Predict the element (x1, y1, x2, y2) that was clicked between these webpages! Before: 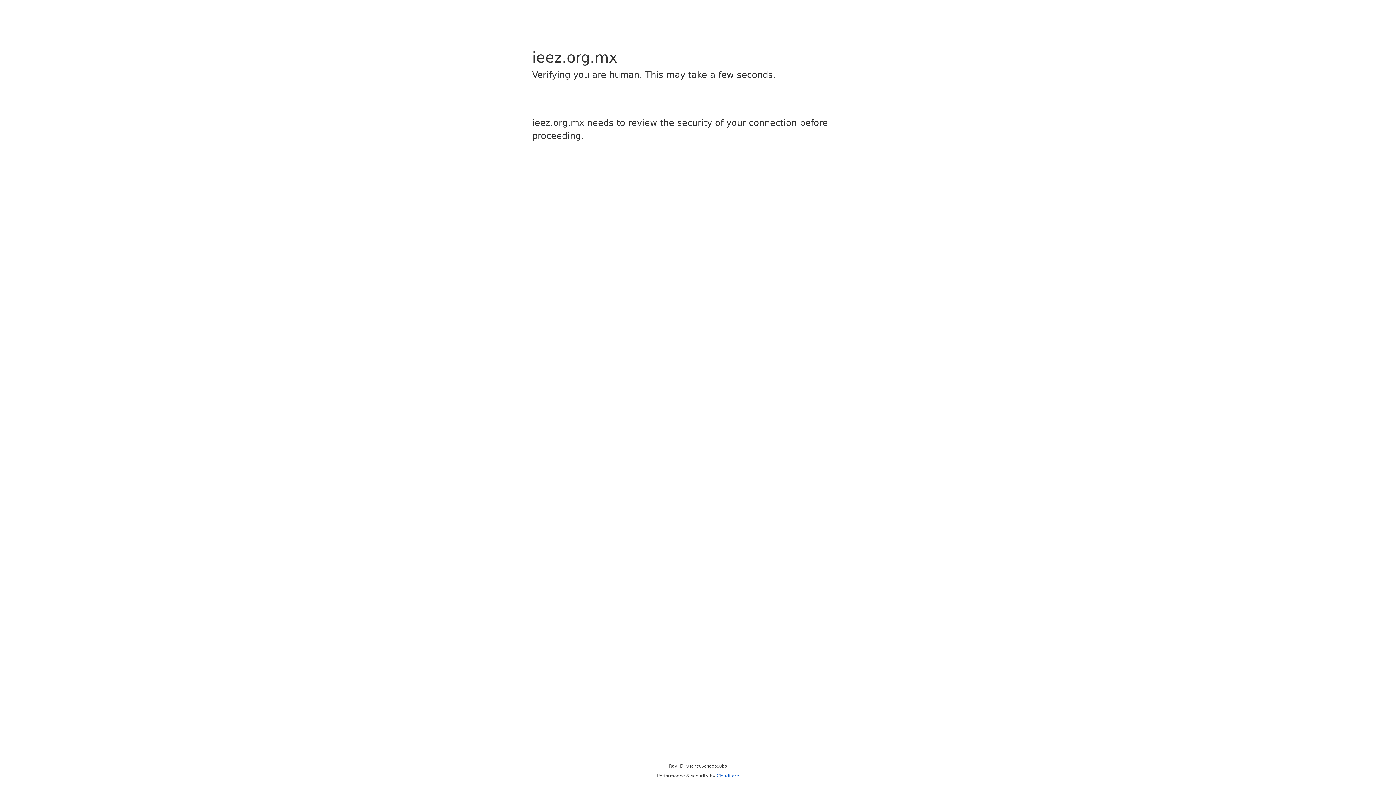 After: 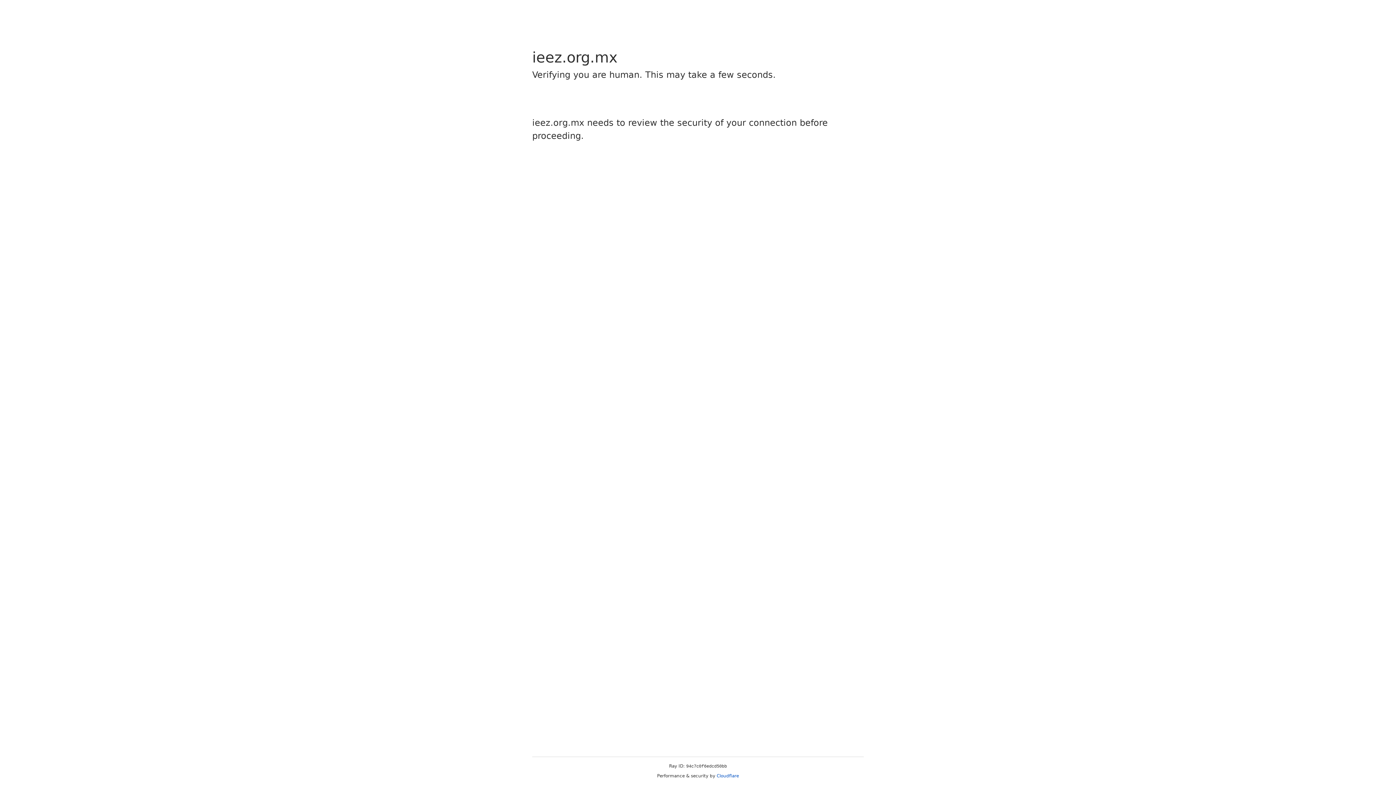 Action: bbox: (716, 773, 739, 778) label: Cloudflare